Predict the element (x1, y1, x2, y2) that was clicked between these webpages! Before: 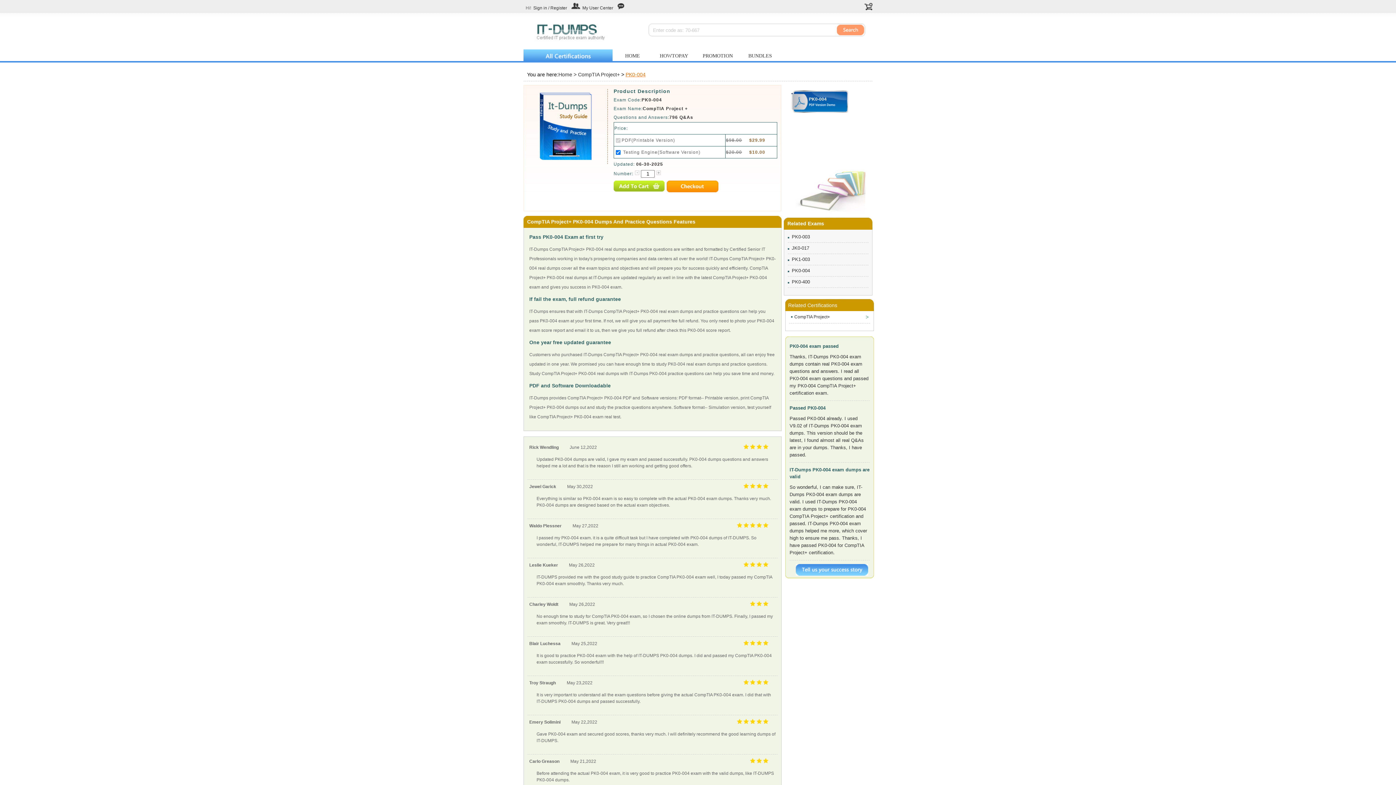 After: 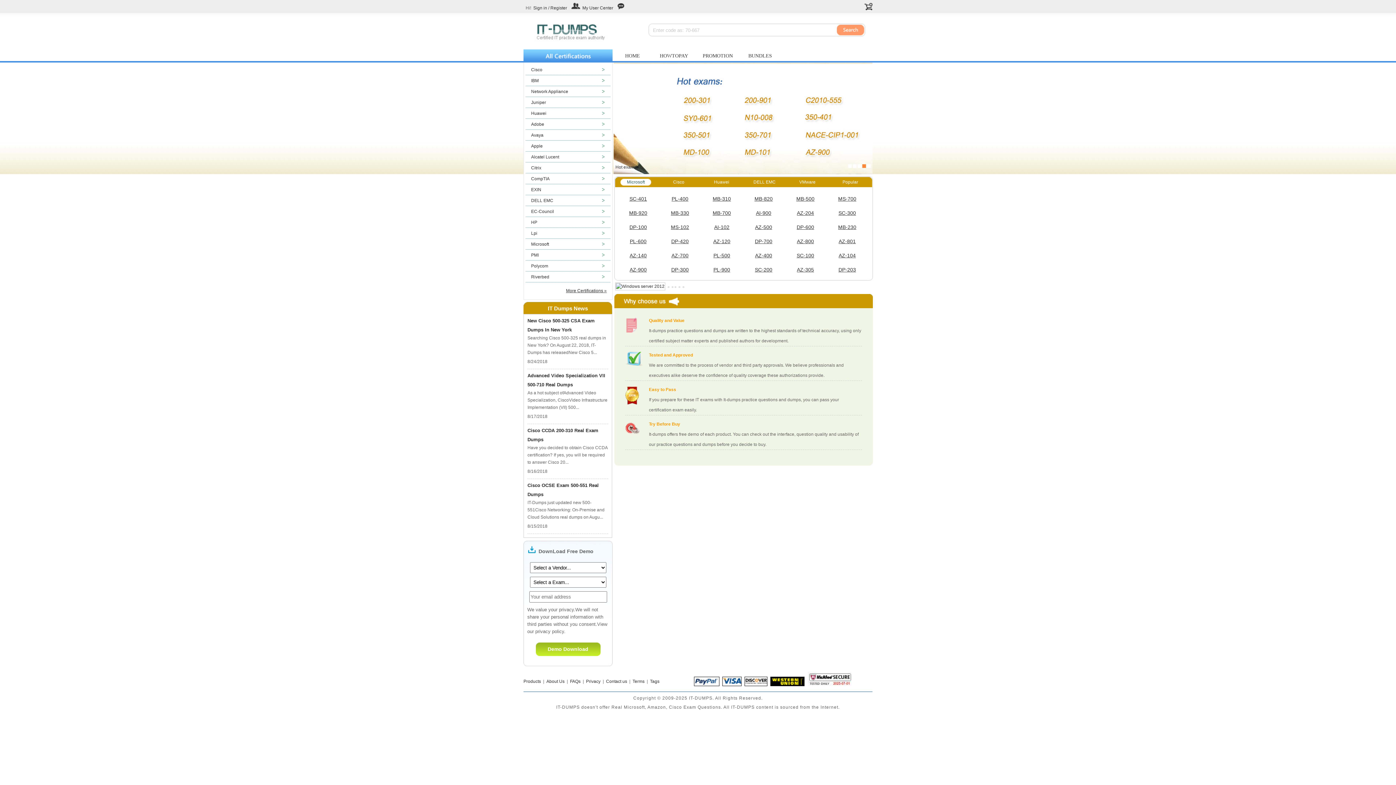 Action: bbox: (534, 23, 609, 41) label: It-dumps